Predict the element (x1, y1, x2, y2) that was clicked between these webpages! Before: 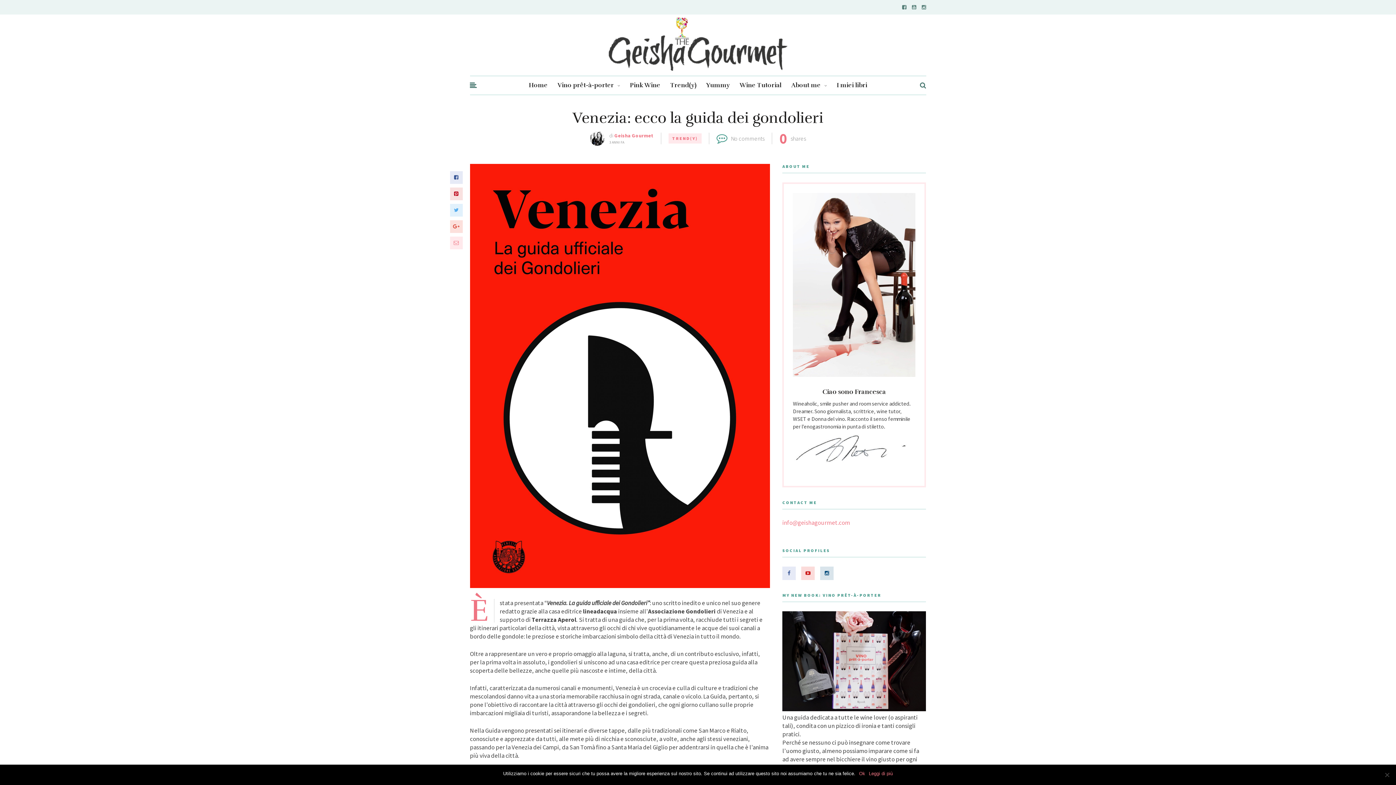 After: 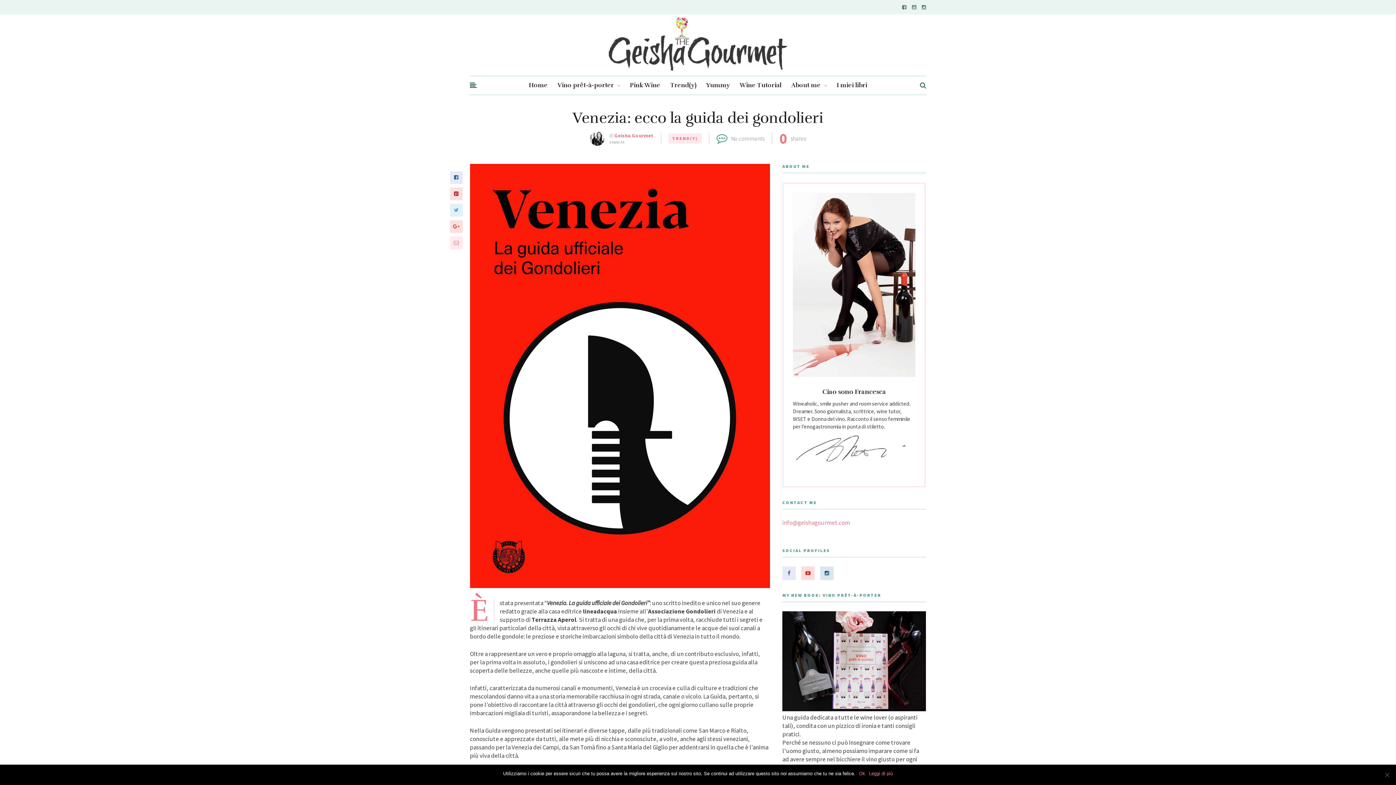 Action: bbox: (782, 518, 850, 526) label: info@geishagourmet.com